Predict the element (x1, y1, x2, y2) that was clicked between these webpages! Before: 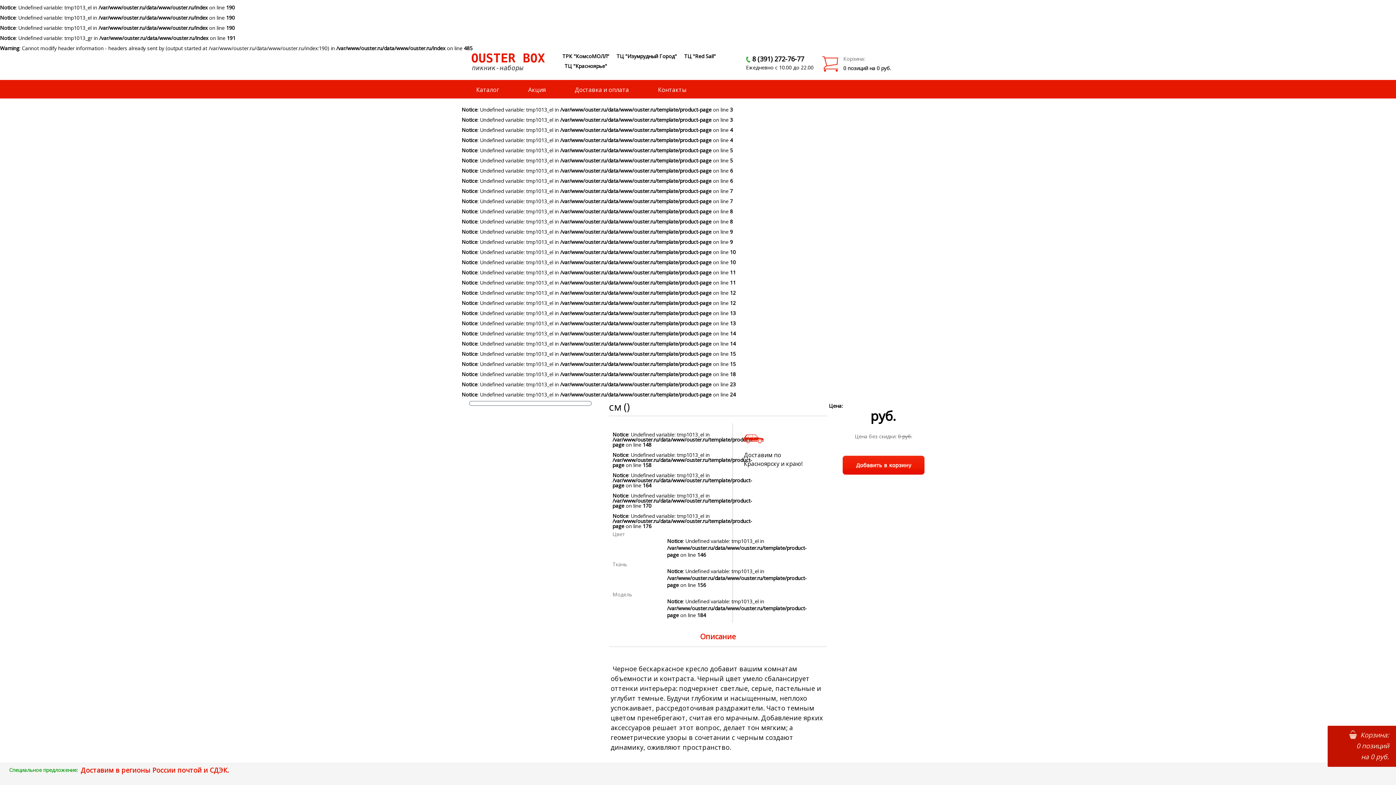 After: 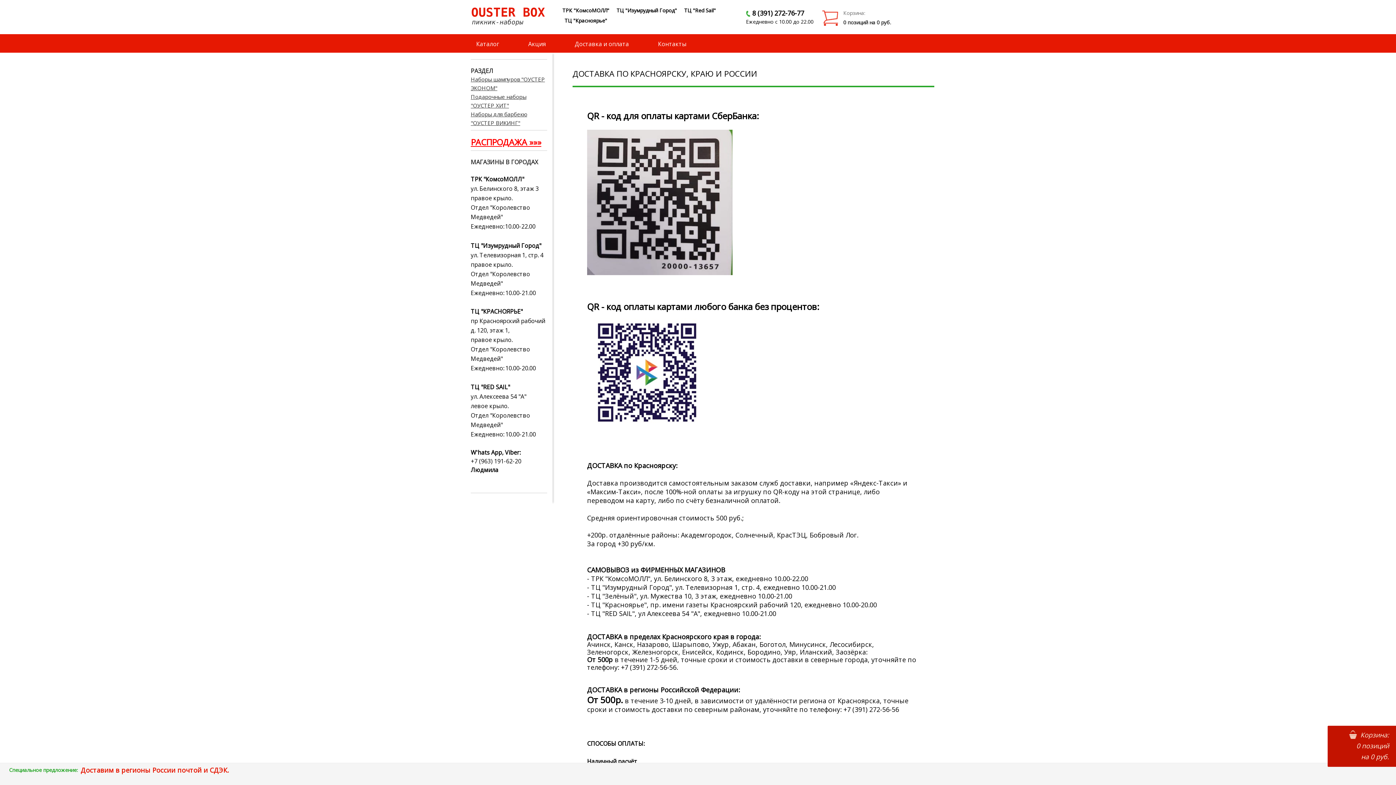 Action: bbox: (80, 766, 228, 774) label: Доставим в регионы России почтой и СДЭК.